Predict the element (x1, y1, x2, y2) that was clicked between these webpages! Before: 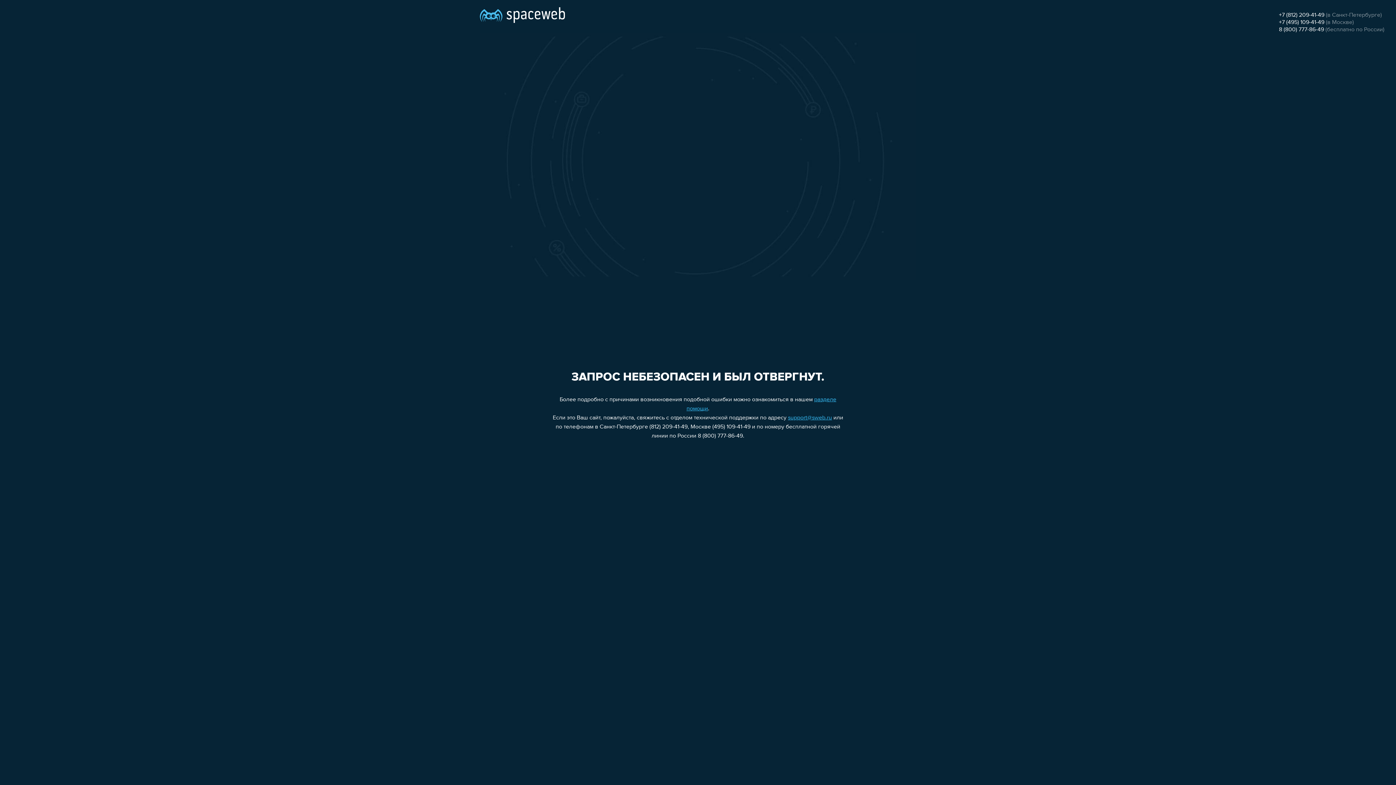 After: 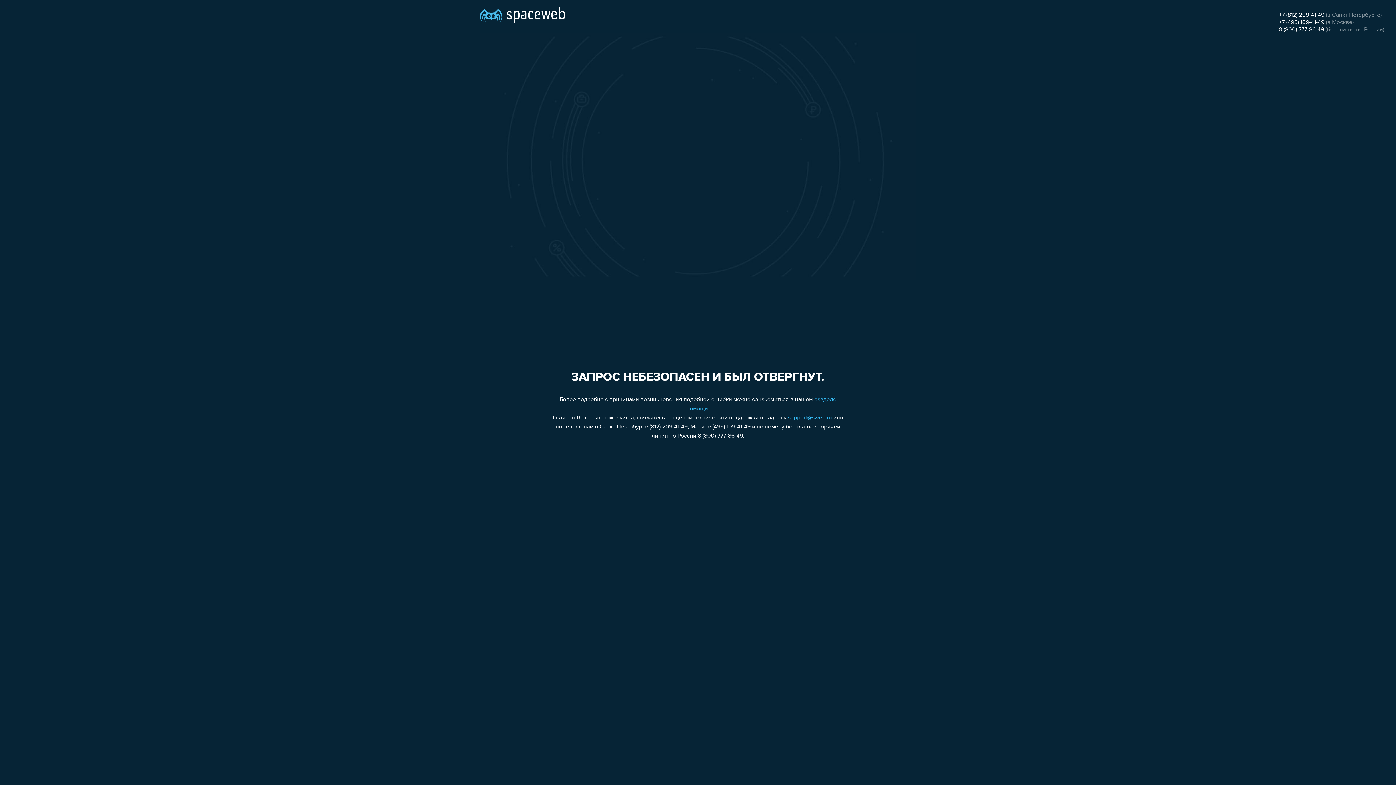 Action: bbox: (1279, 19, 1324, 25) label: +7 (495) 109-41-49